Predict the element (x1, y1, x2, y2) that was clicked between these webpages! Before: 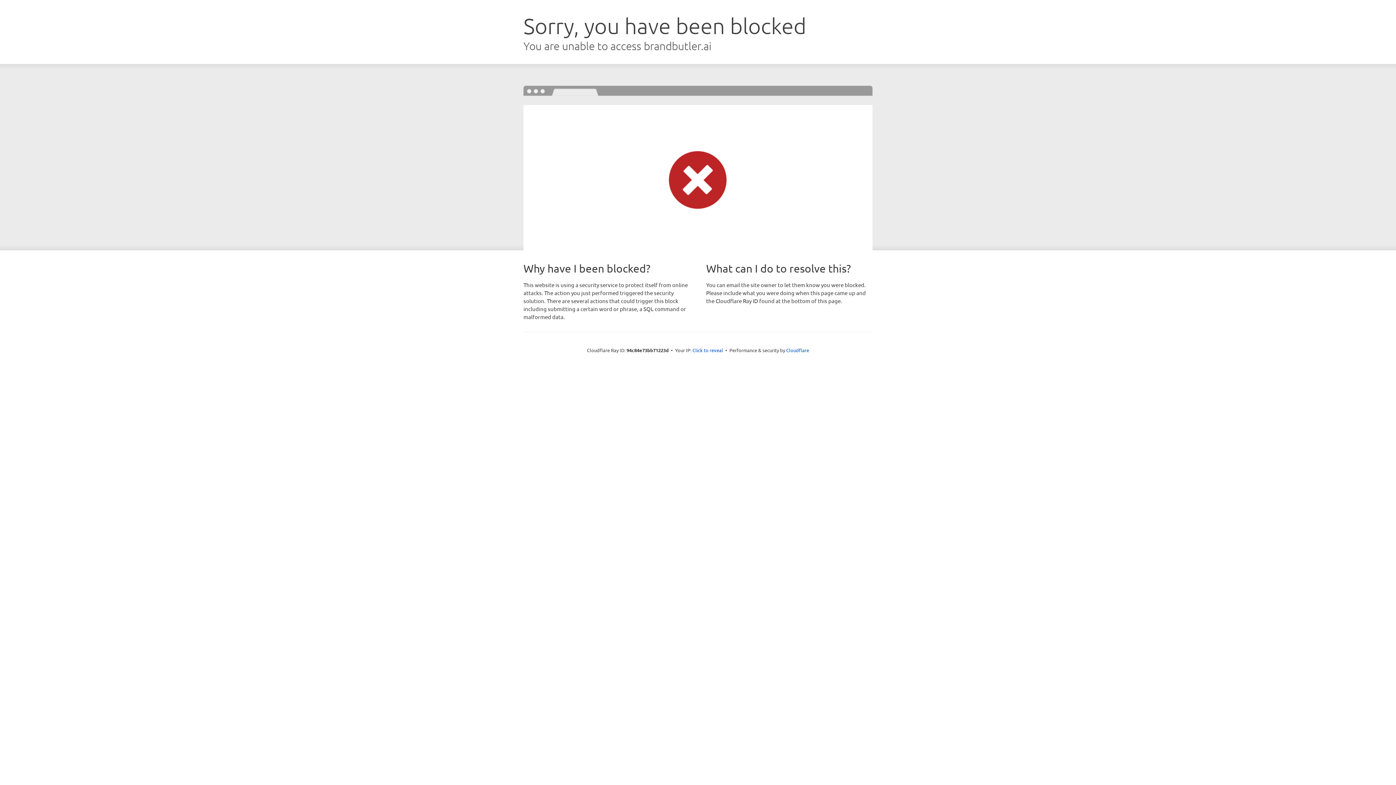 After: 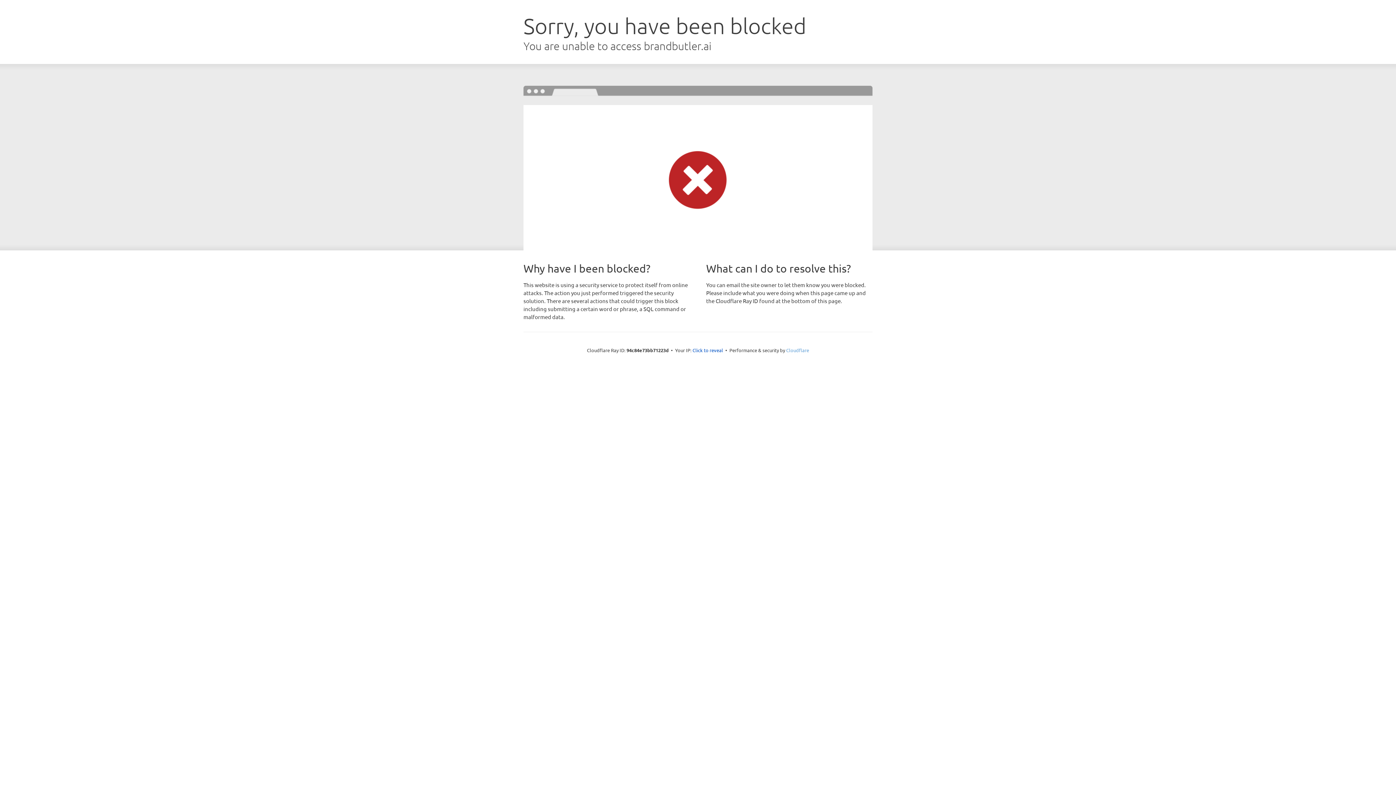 Action: bbox: (786, 347, 809, 353) label: Cloudflare